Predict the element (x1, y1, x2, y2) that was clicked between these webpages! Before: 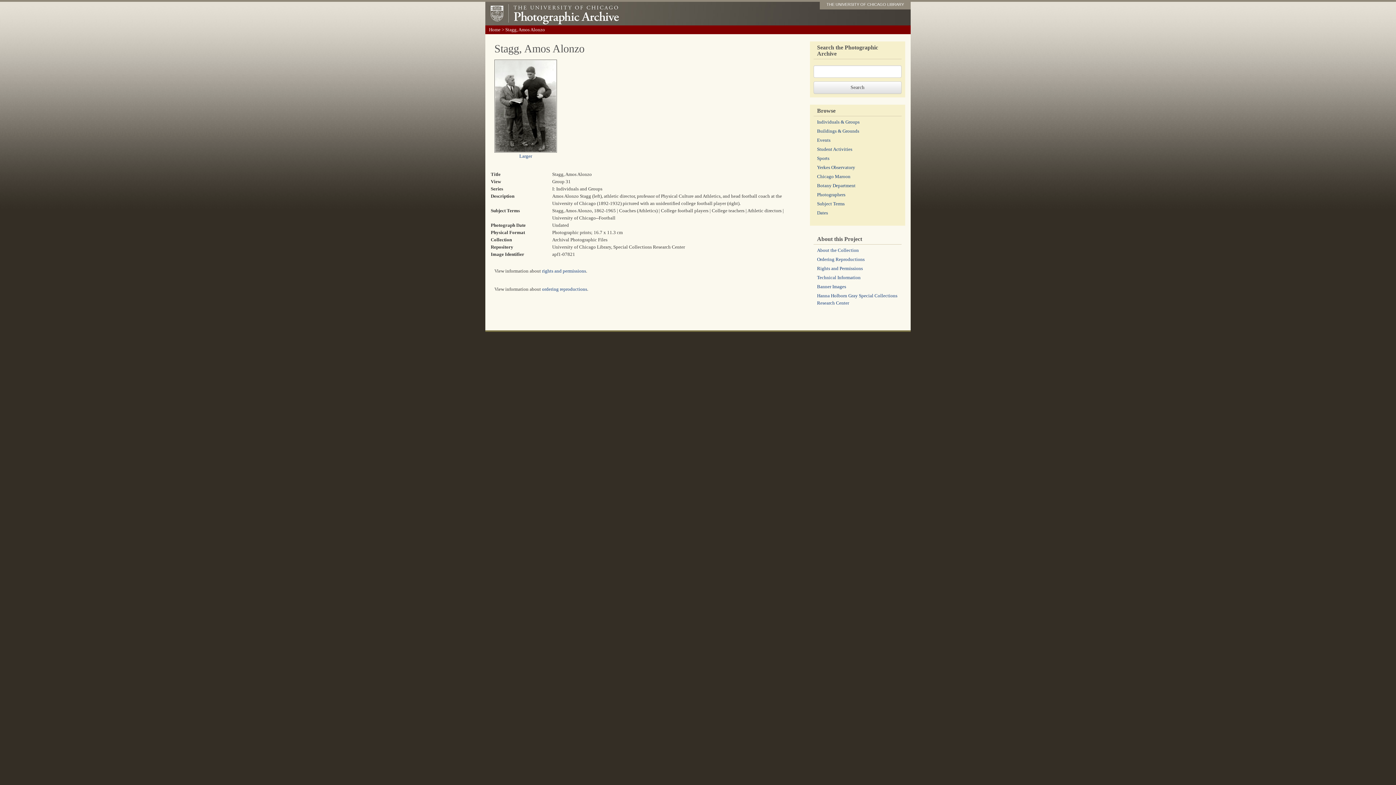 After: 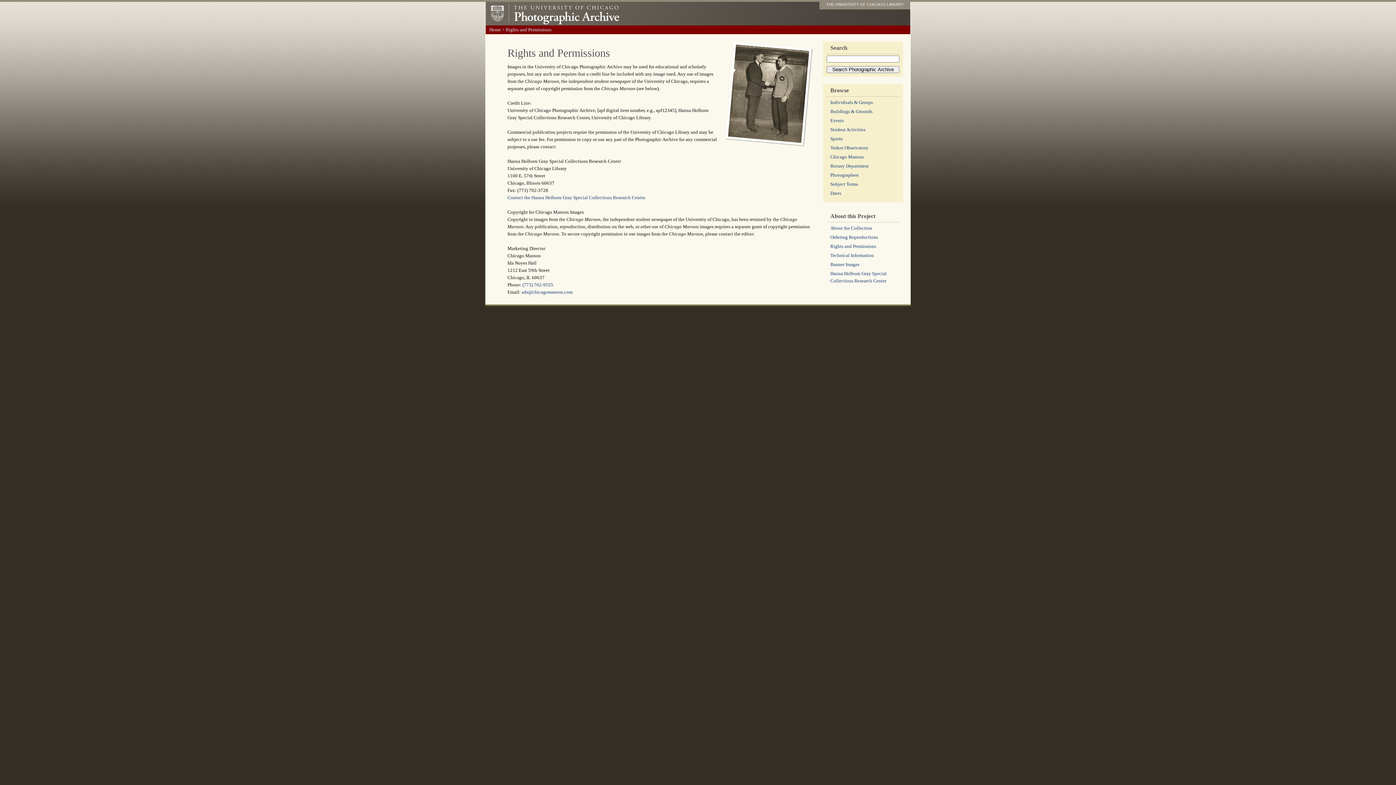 Action: label: Rights and Permissions bbox: (817, 265, 863, 271)